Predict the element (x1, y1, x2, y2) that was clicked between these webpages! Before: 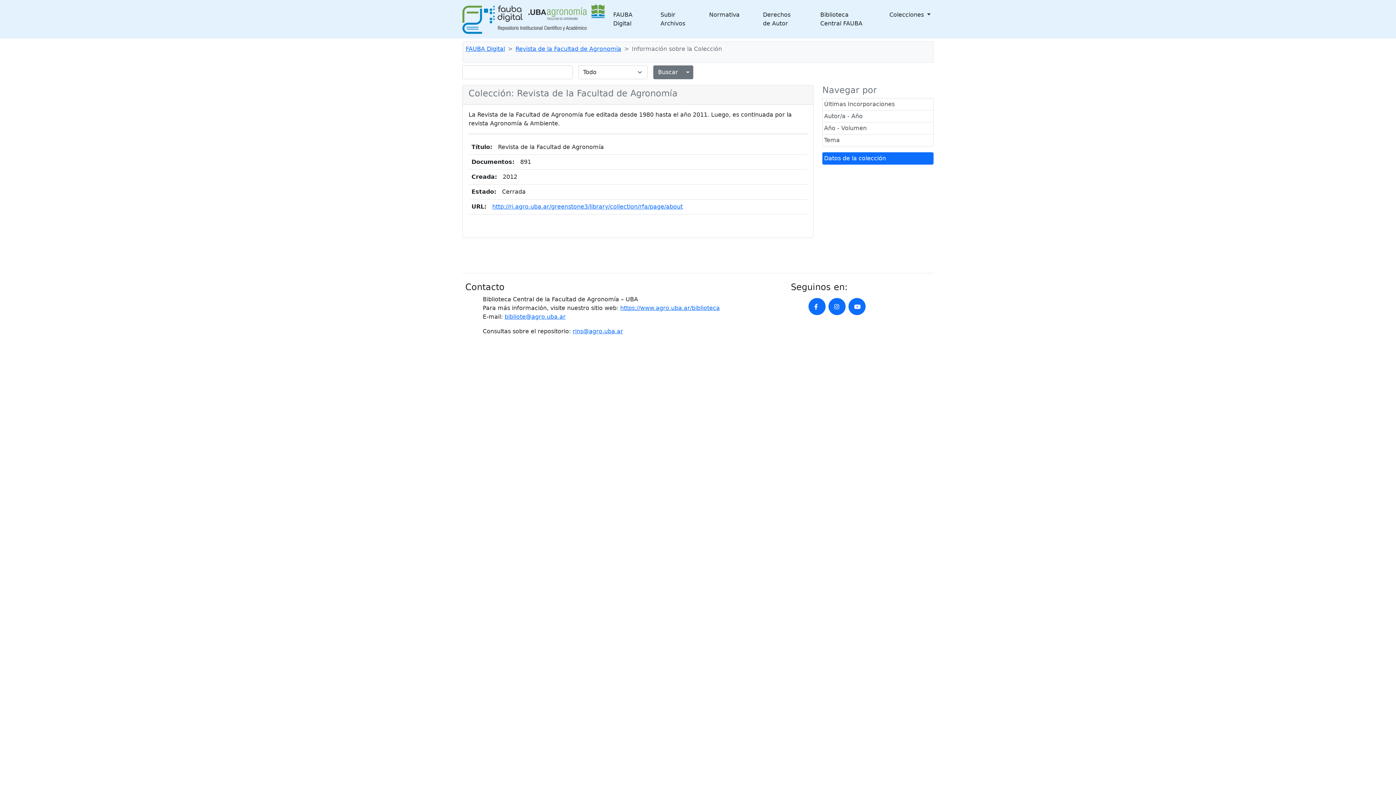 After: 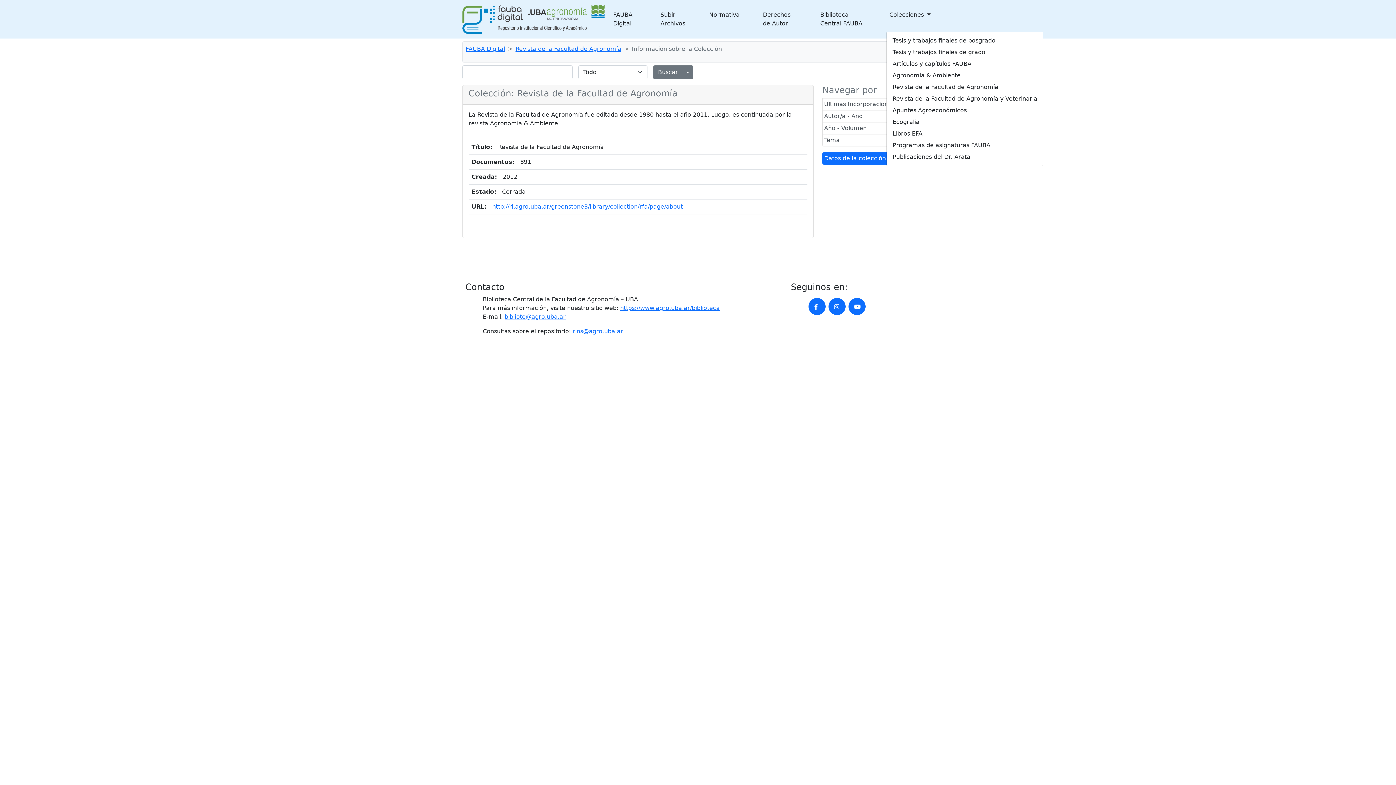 Action: label: Colecciones  bbox: (886, 7, 933, 22)